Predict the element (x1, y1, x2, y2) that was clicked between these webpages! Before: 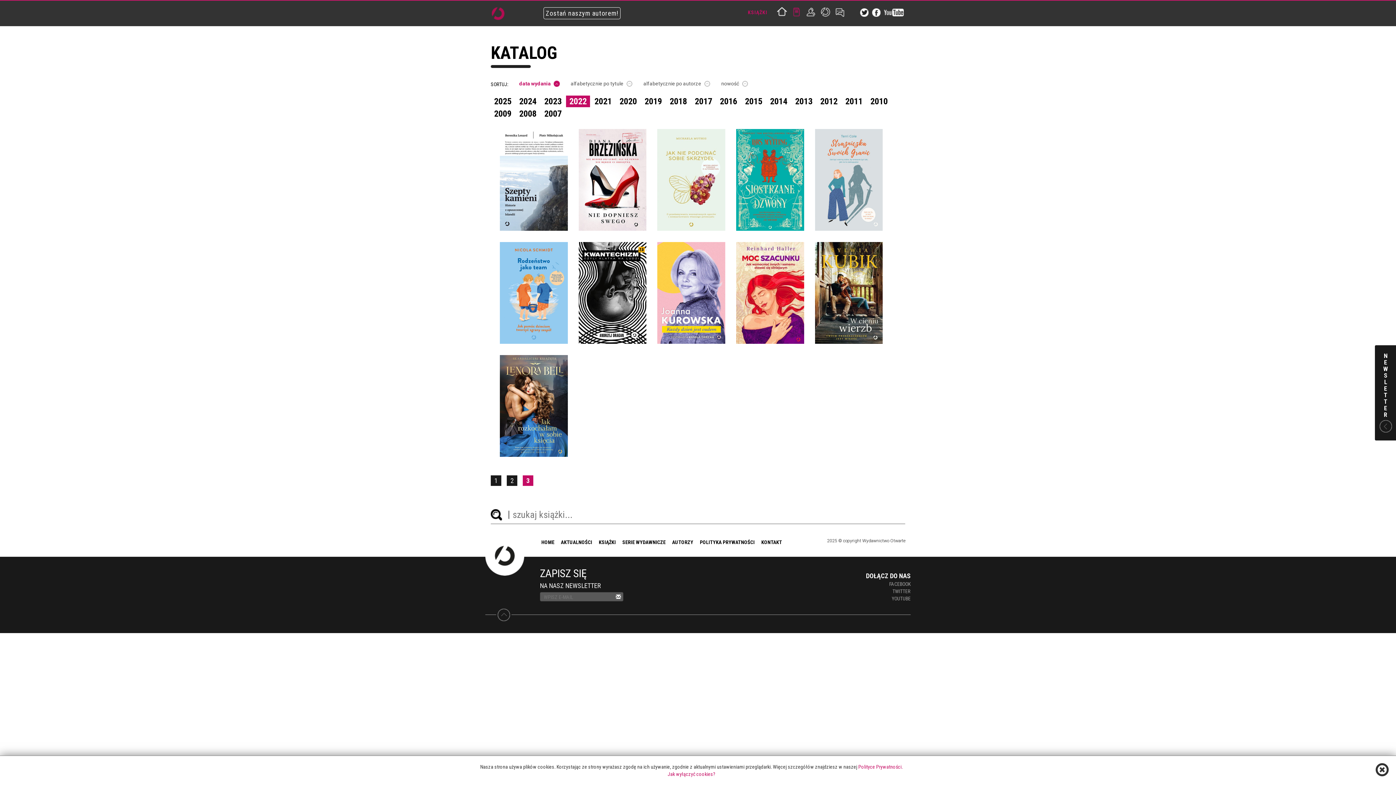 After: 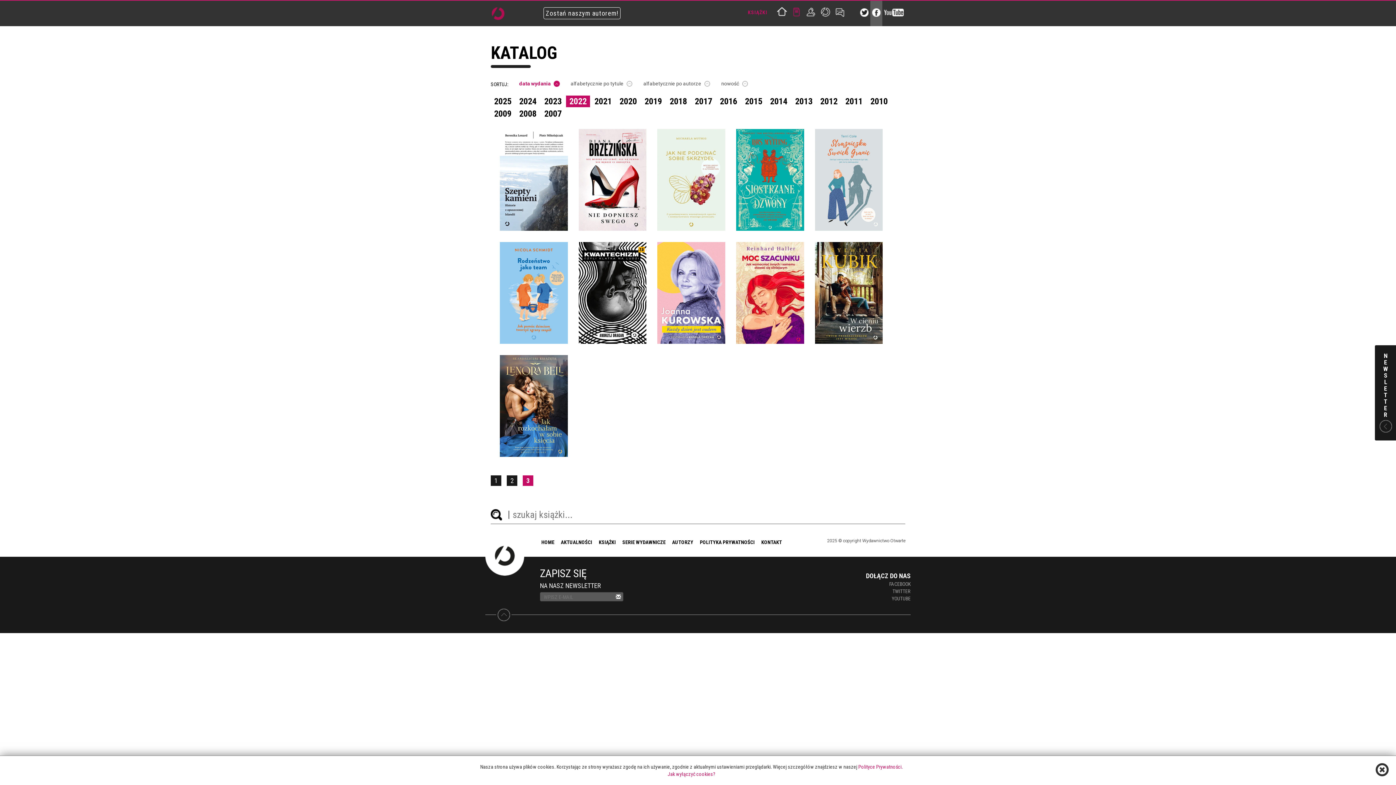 Action: bbox: (870, 0, 882, 26)